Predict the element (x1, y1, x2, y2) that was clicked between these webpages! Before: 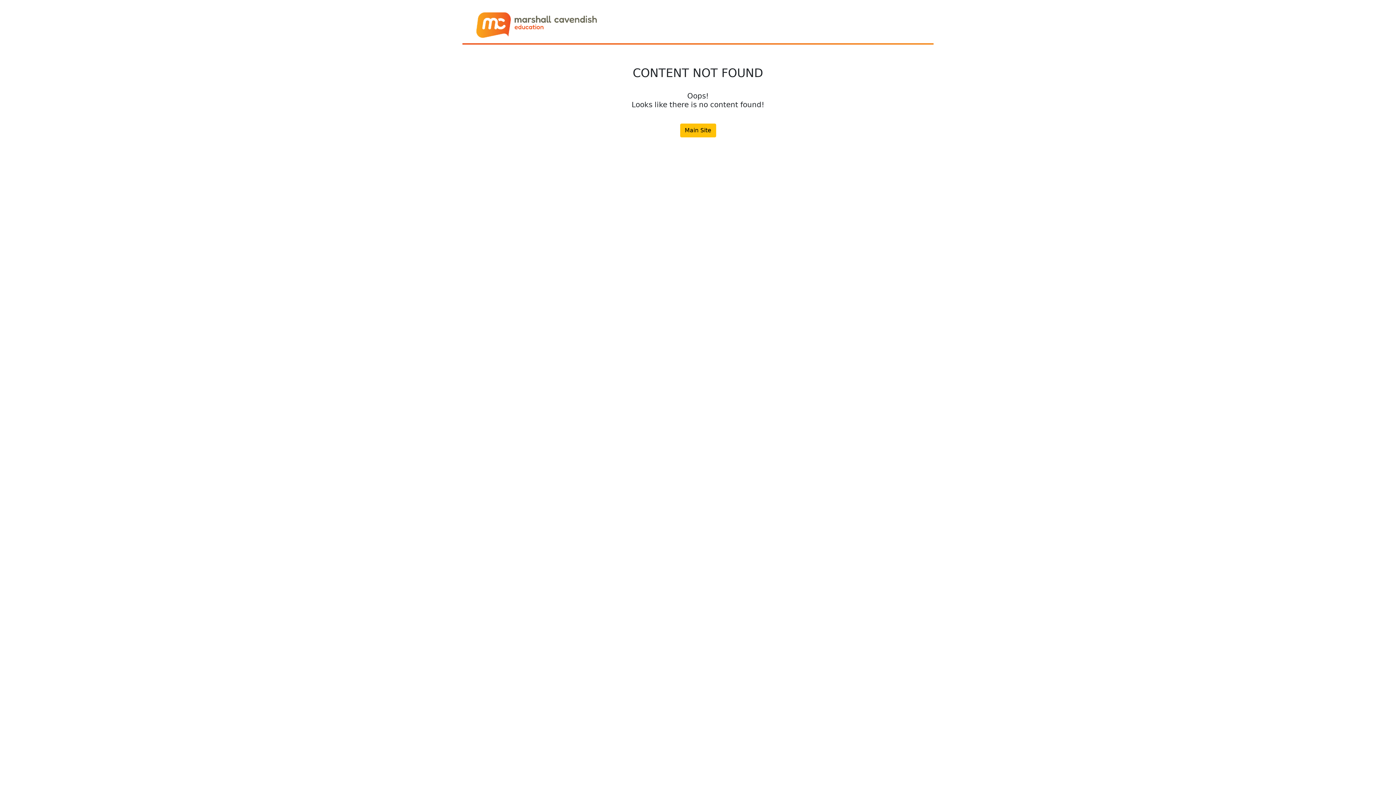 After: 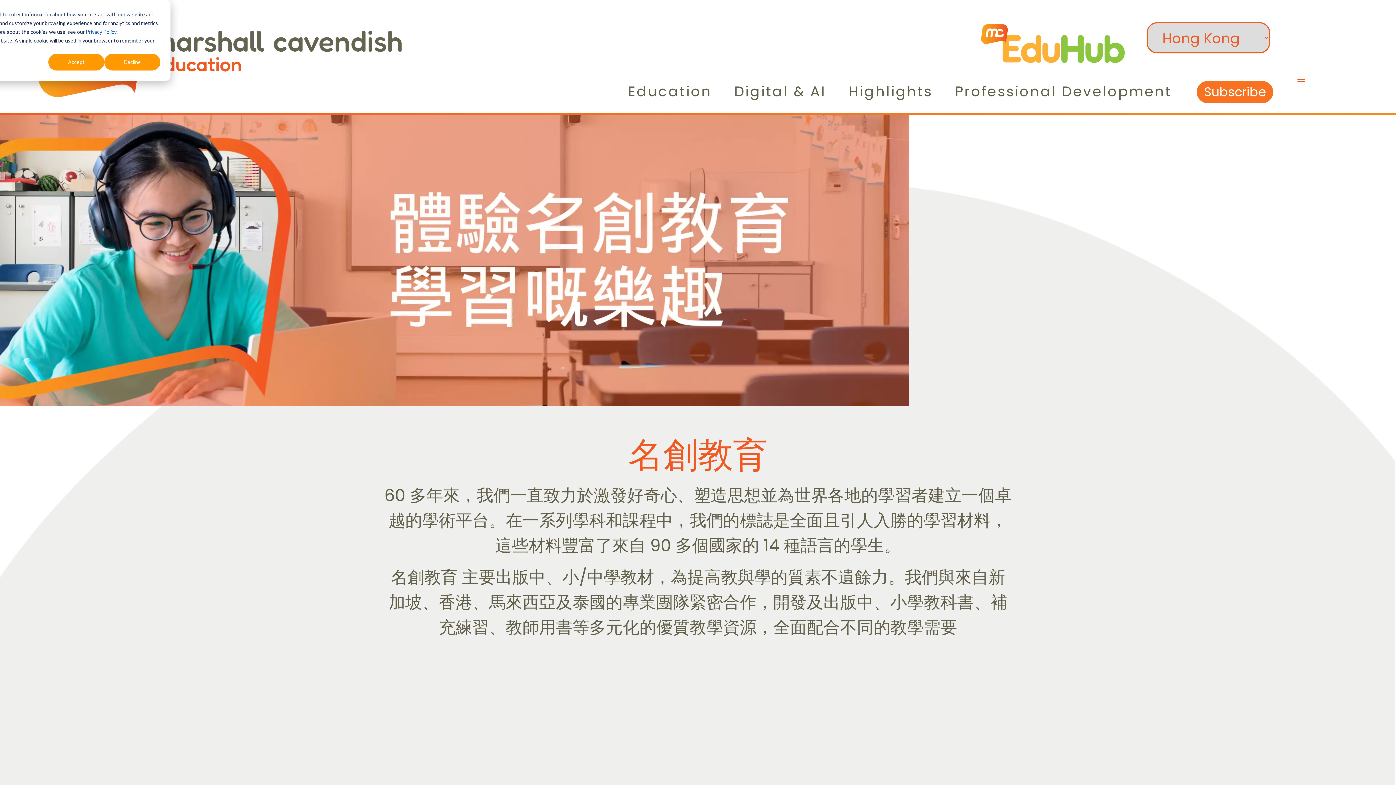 Action: bbox: (680, 123, 716, 137) label: Main Site